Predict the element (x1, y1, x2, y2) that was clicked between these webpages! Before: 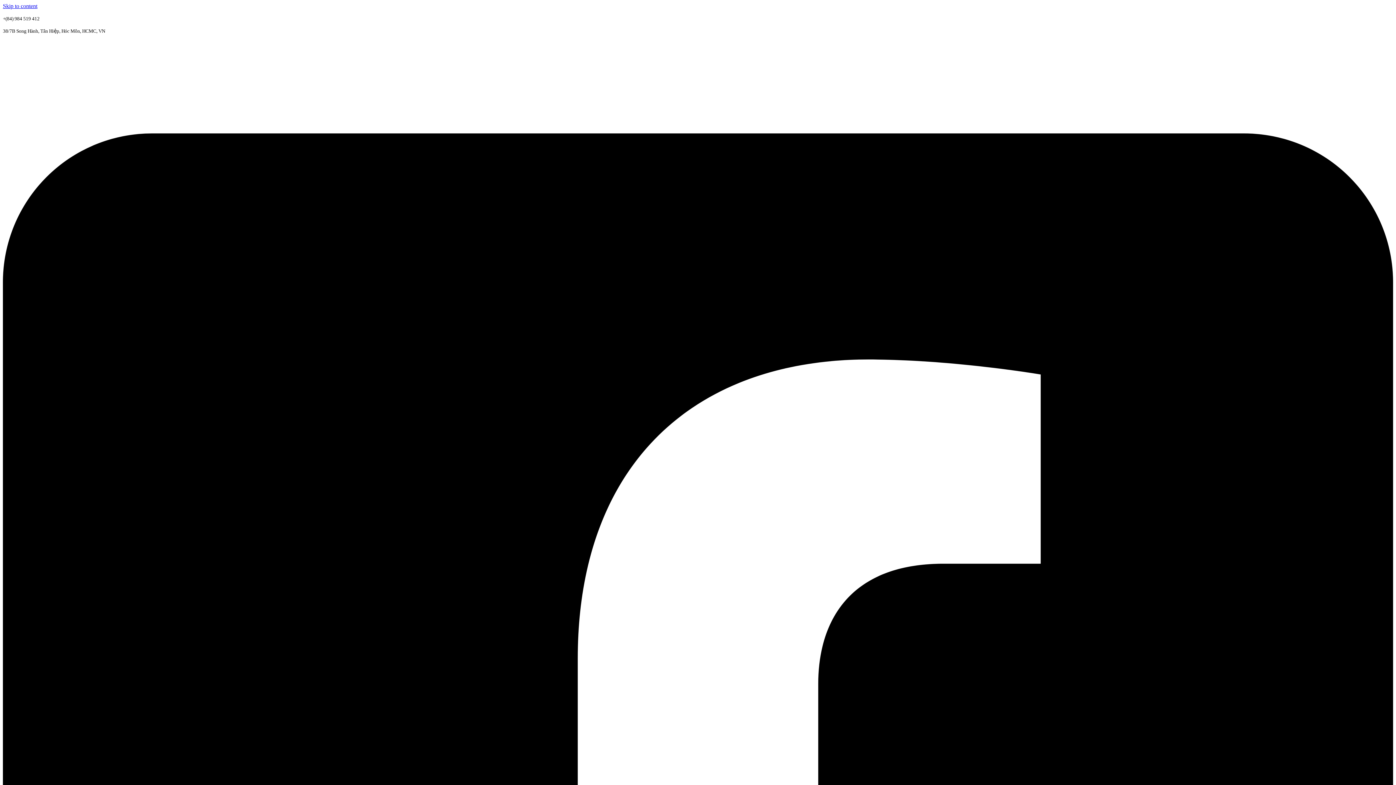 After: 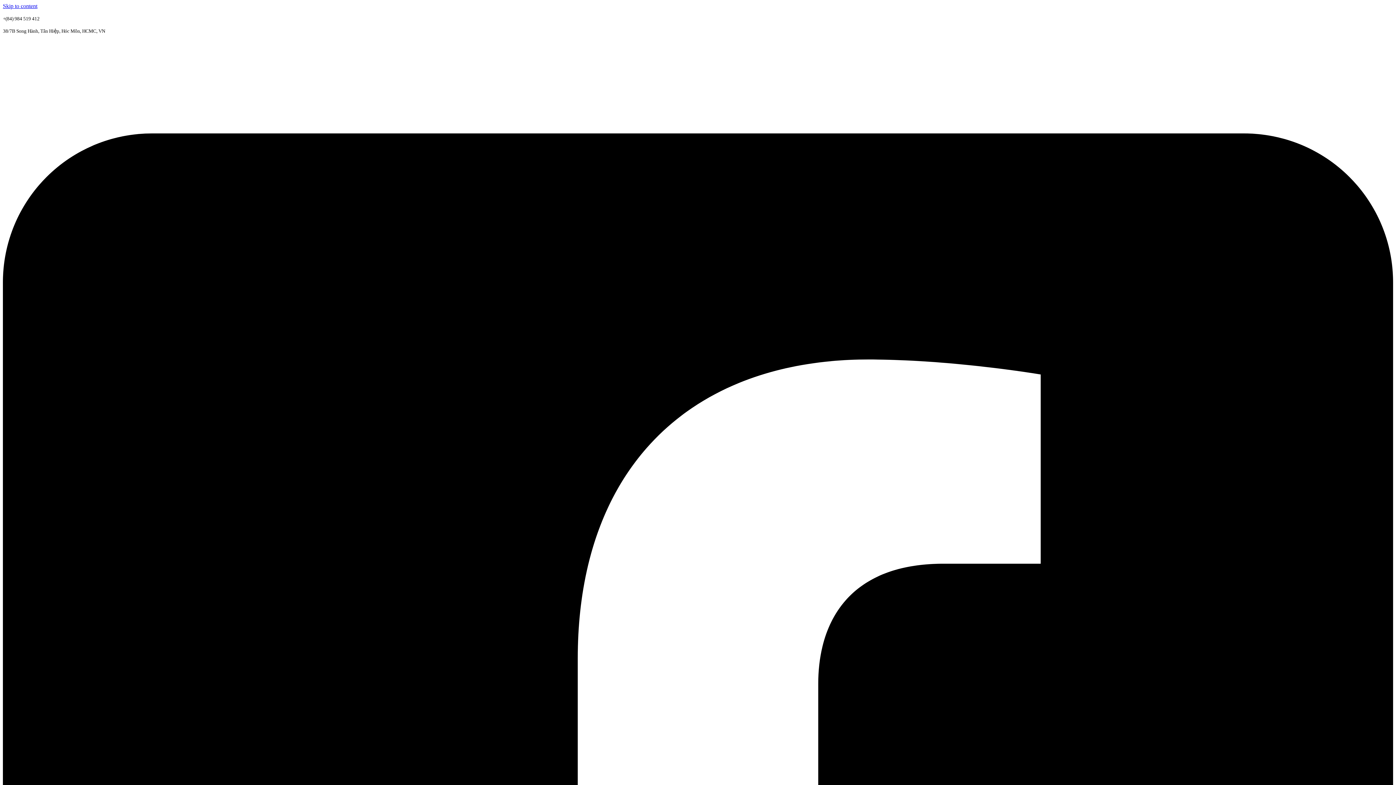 Action: bbox: (2, 27, 1393, 34) label: 38/7B Song Hành, Tân Hiệp, Hóc Môn, HCMC, VN